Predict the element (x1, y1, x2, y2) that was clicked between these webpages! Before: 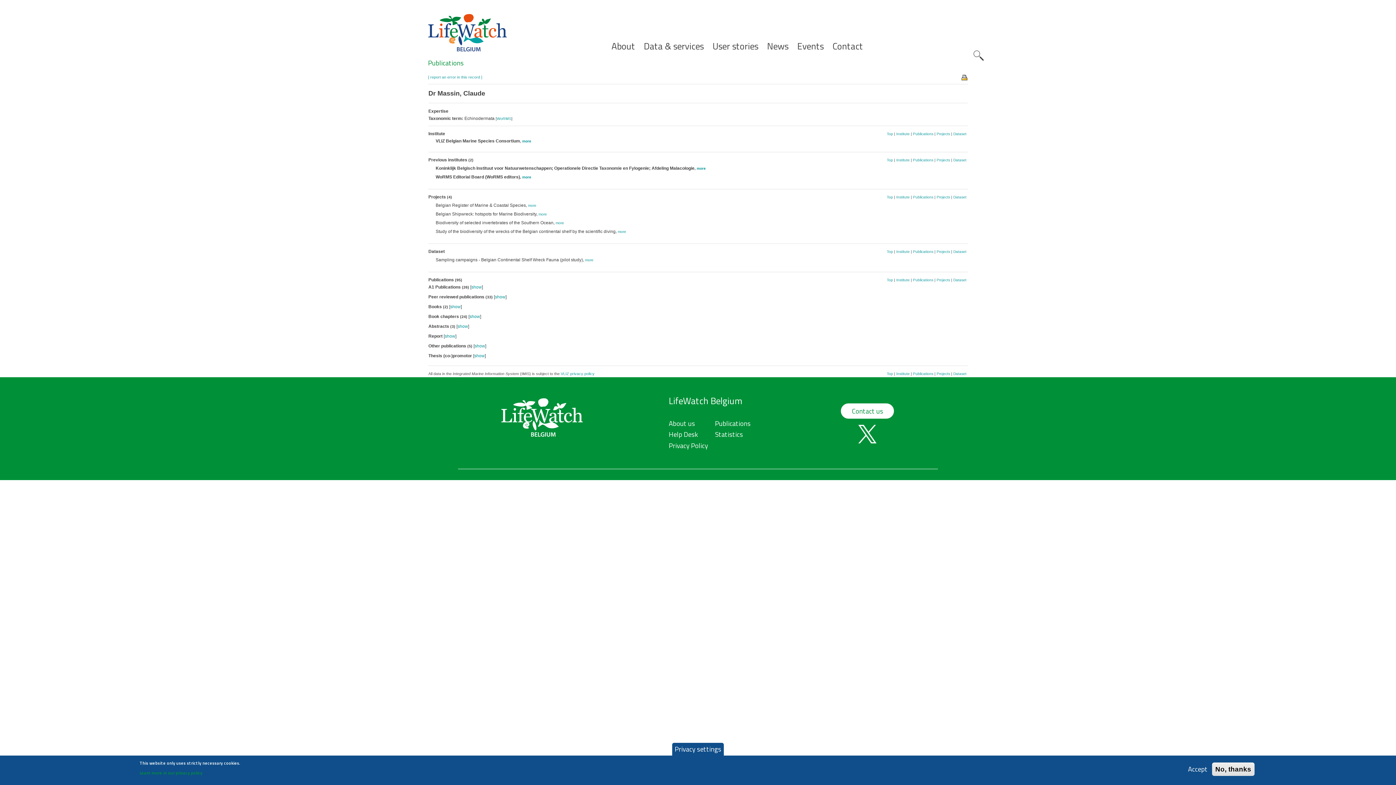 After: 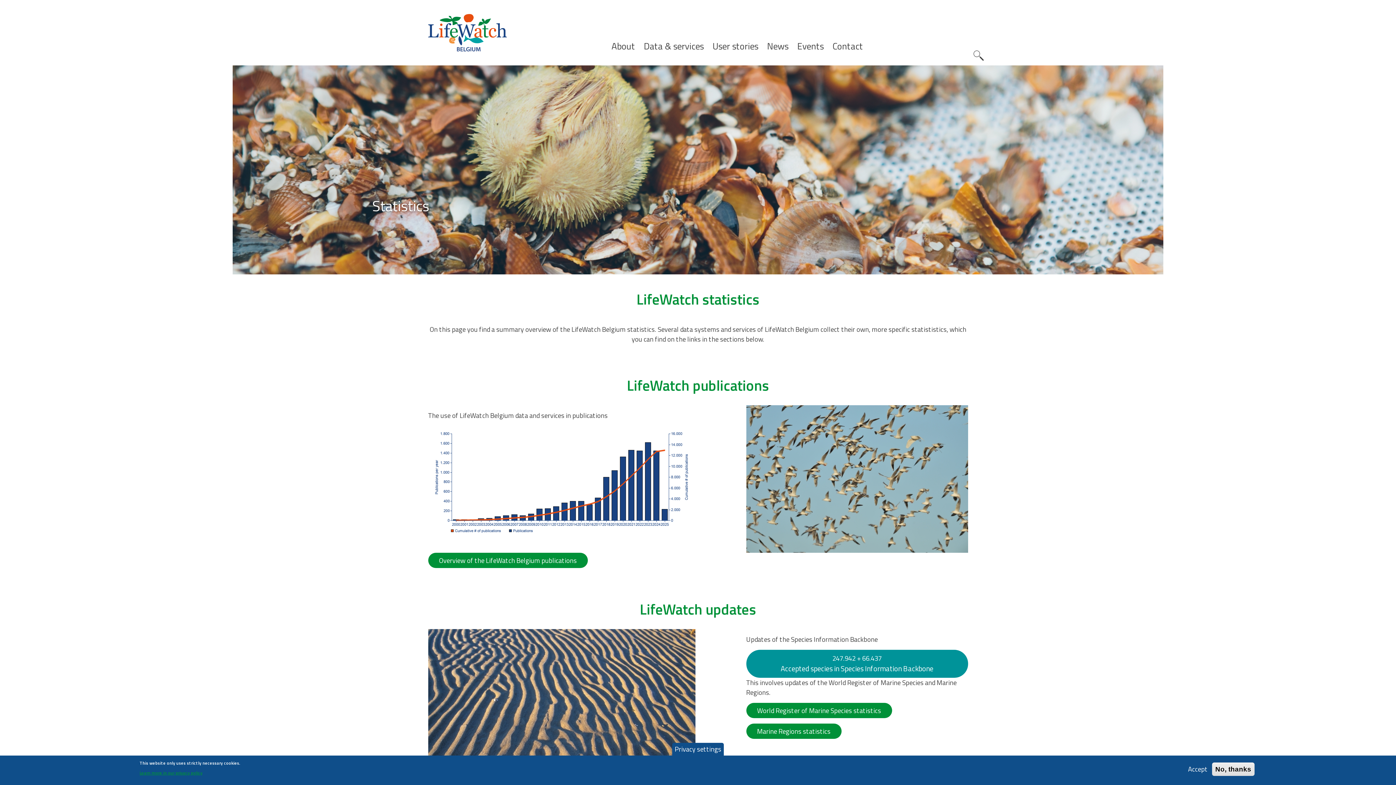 Action: label: Statistics bbox: (715, 429, 743, 439)